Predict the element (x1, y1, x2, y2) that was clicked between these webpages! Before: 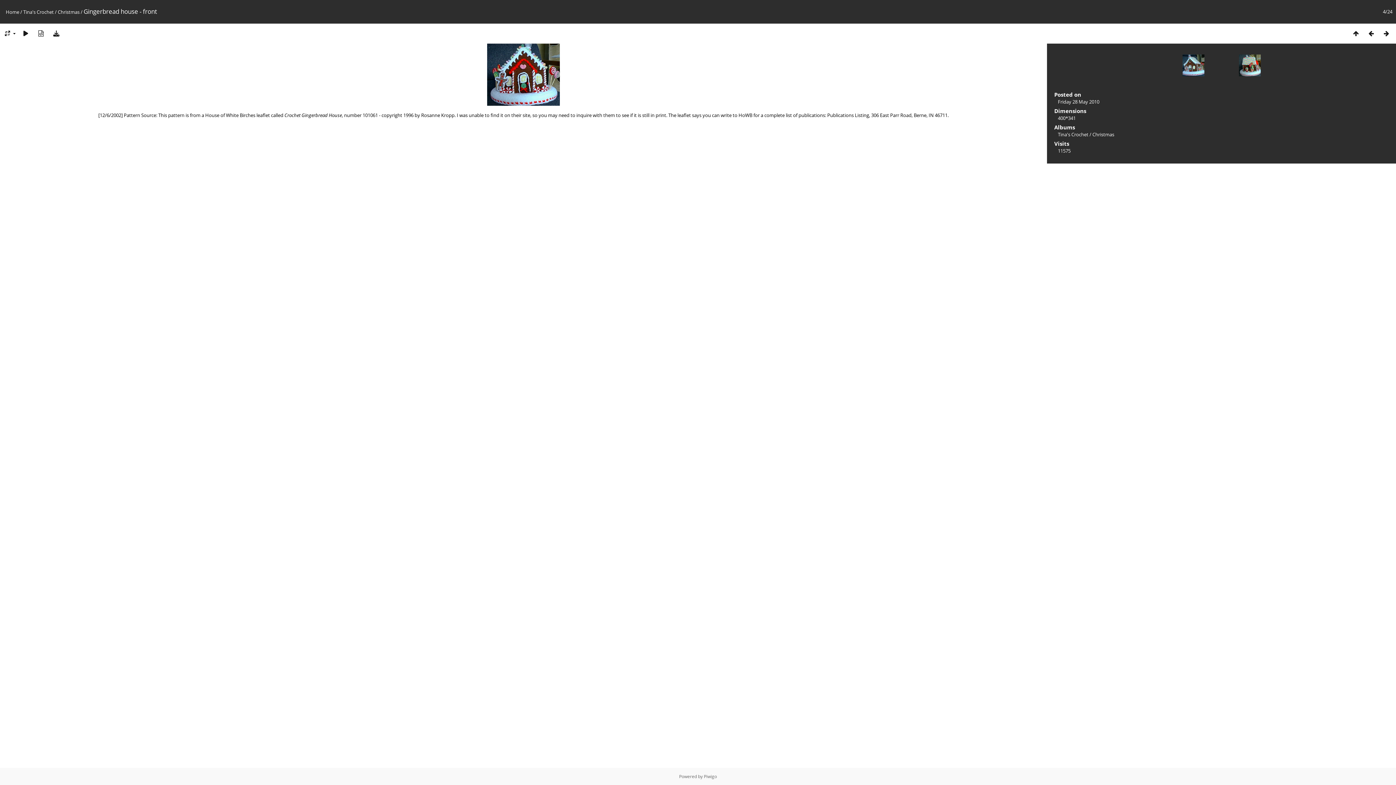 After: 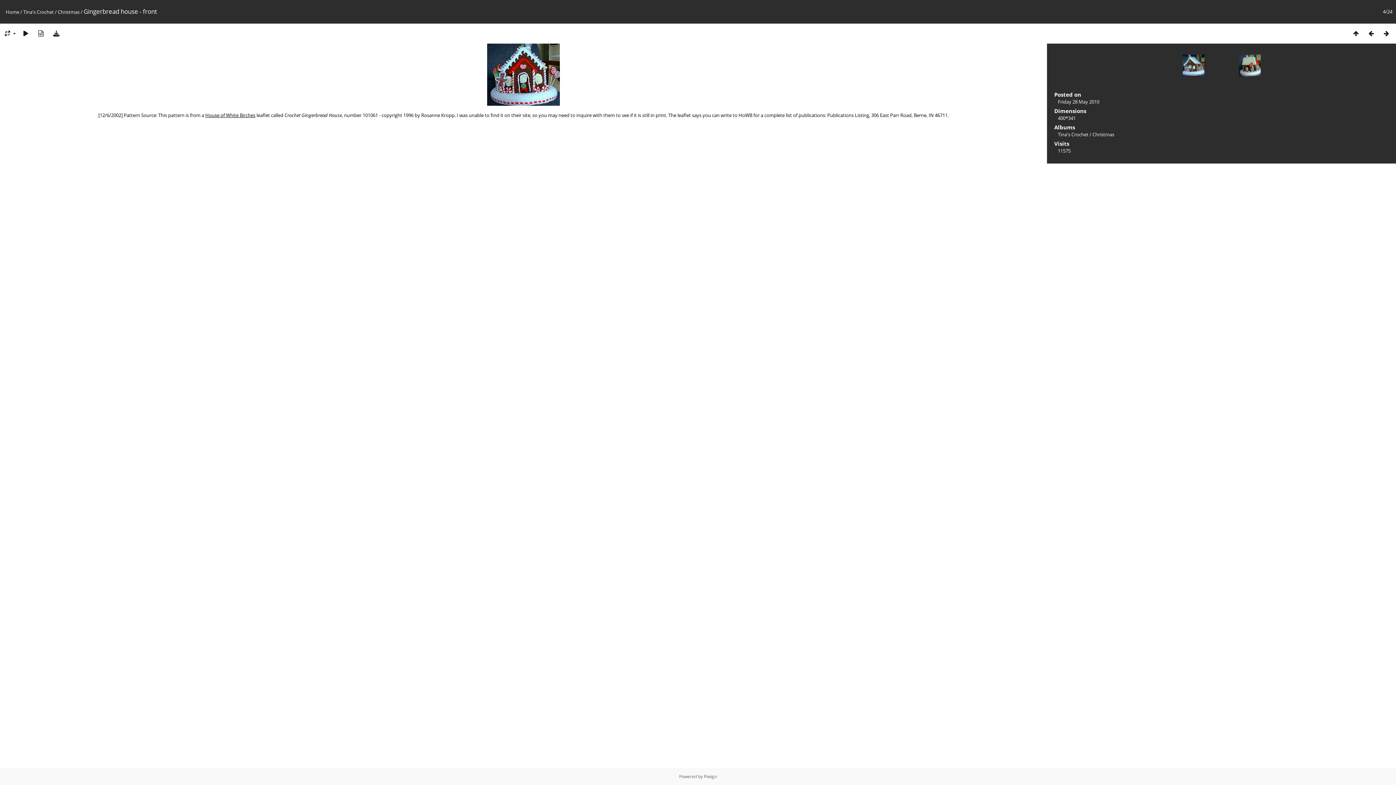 Action: label: House of White Birches bbox: (205, 112, 255, 118)